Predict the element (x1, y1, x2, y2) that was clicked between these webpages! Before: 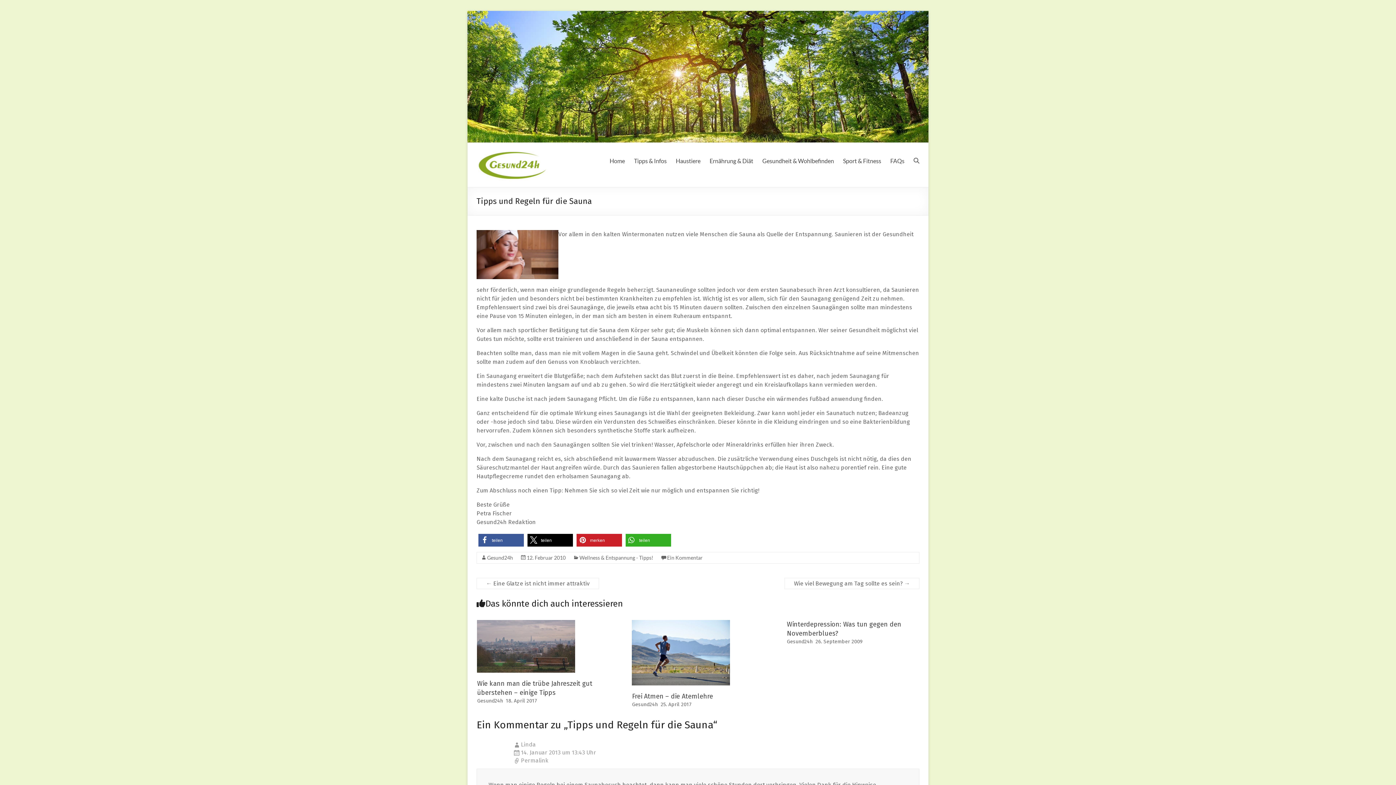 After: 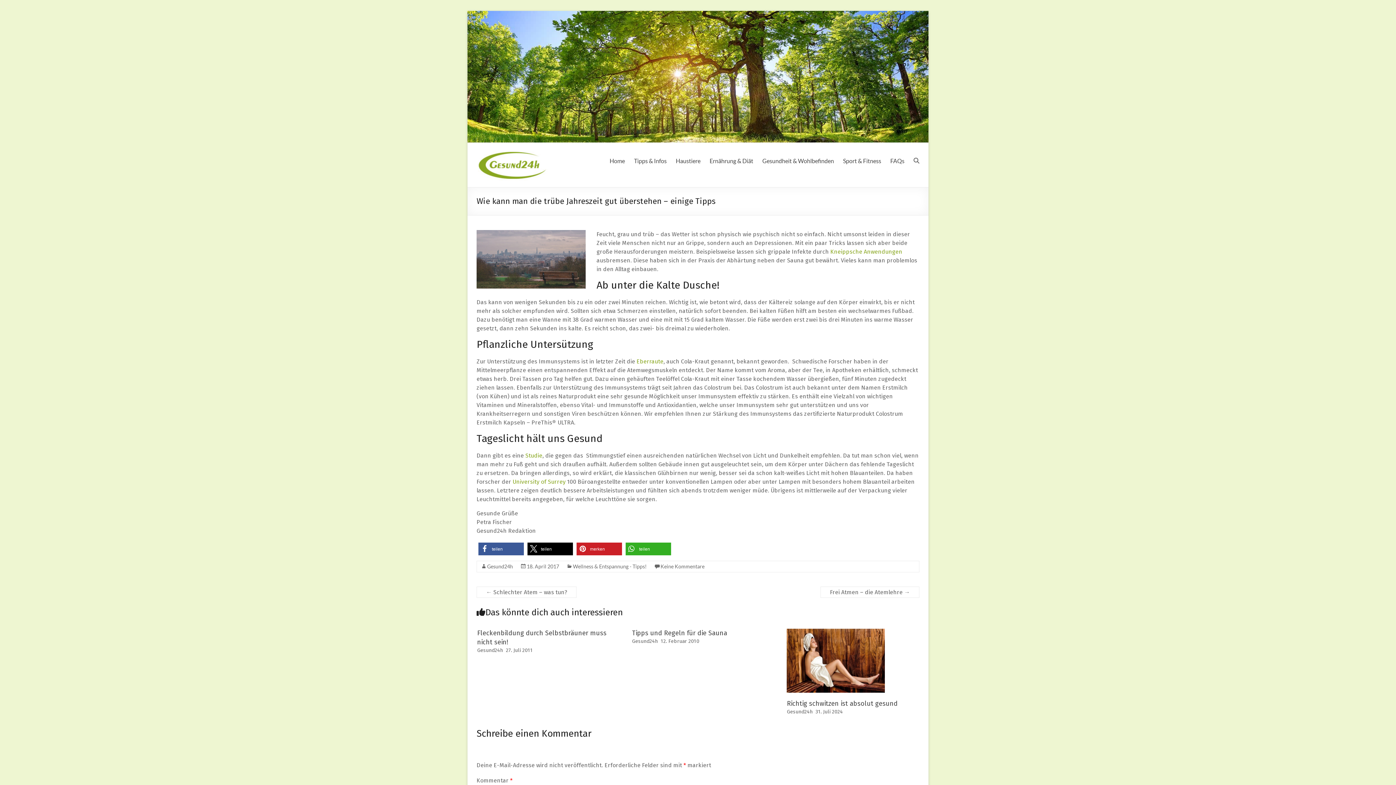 Action: label: 18. April 2017 bbox: (505, 698, 537, 704)